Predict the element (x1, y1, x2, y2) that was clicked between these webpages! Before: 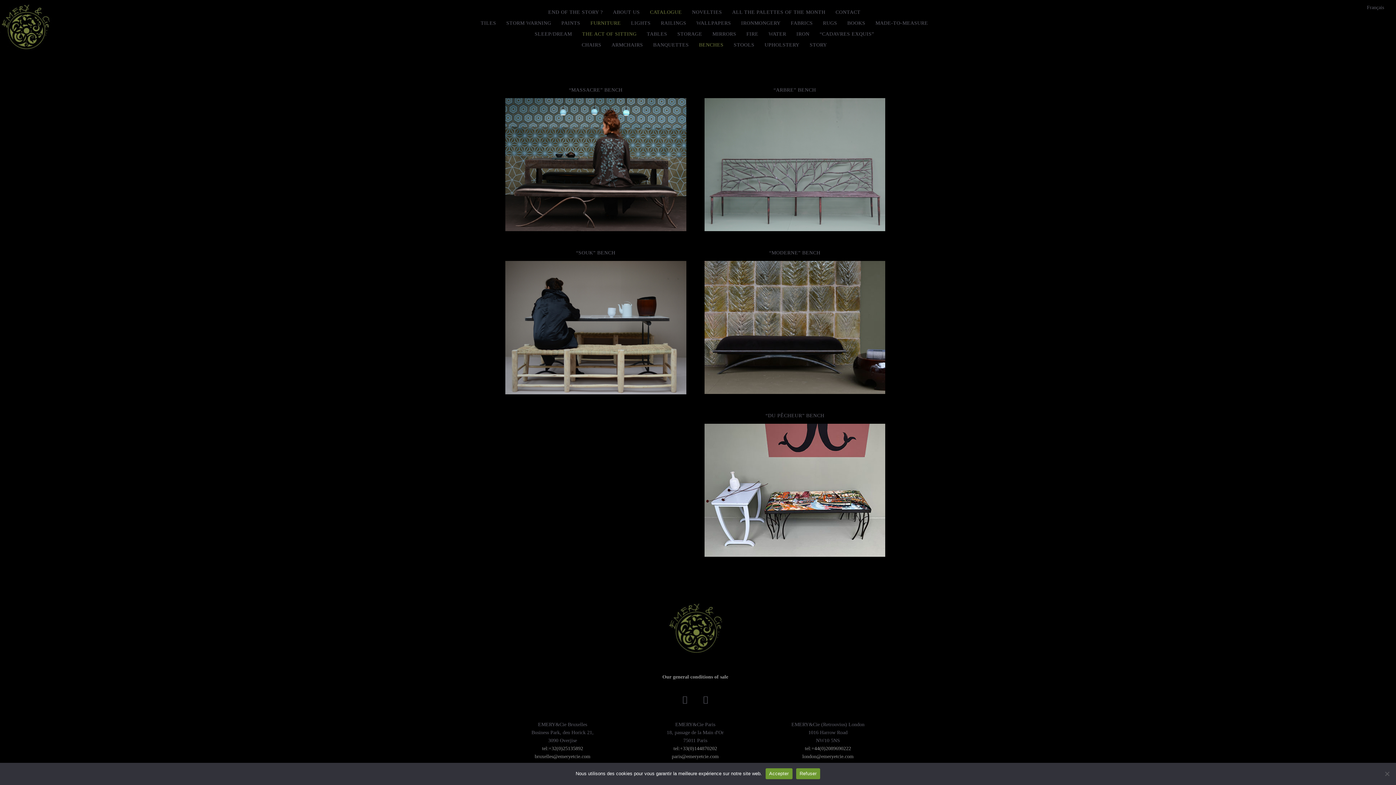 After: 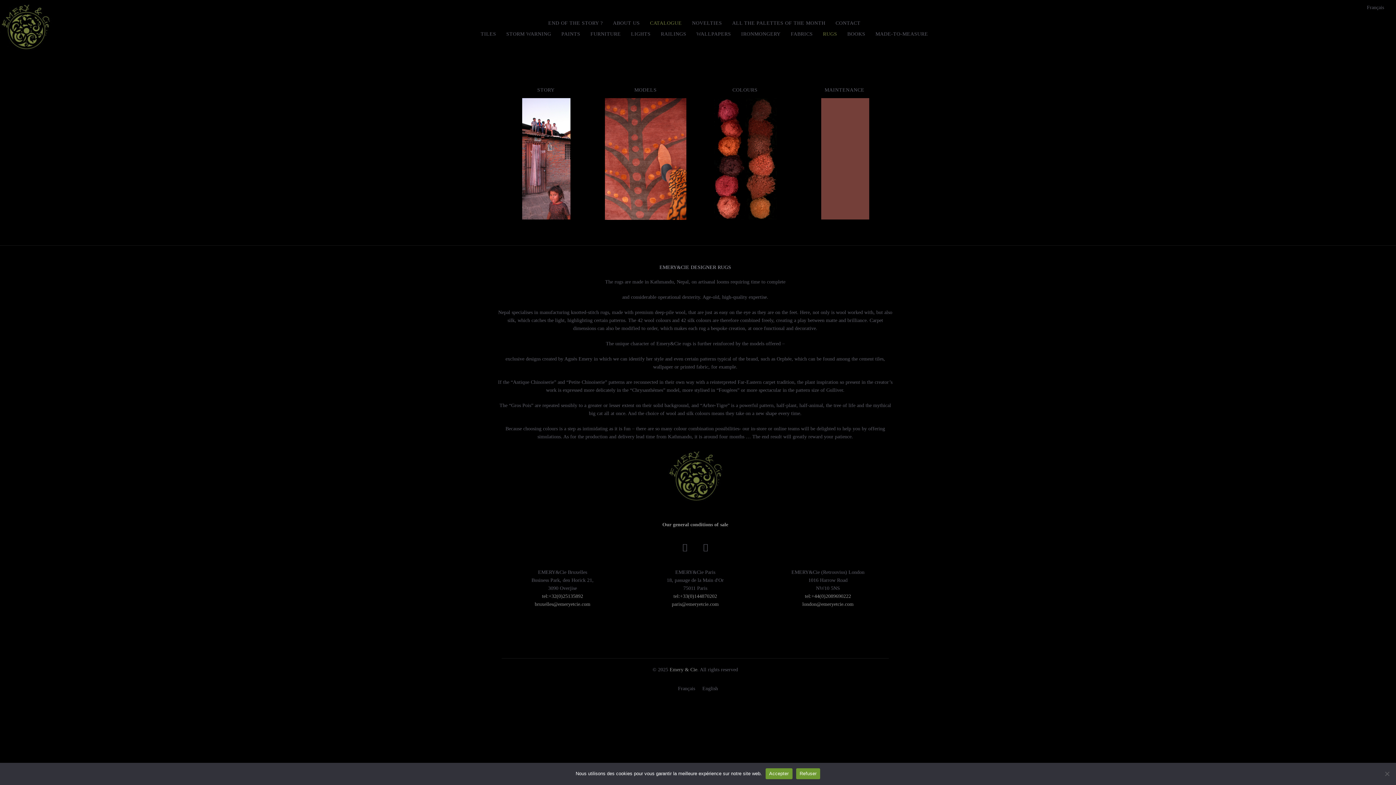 Action: bbox: (818, 17, 842, 28) label: RUGS